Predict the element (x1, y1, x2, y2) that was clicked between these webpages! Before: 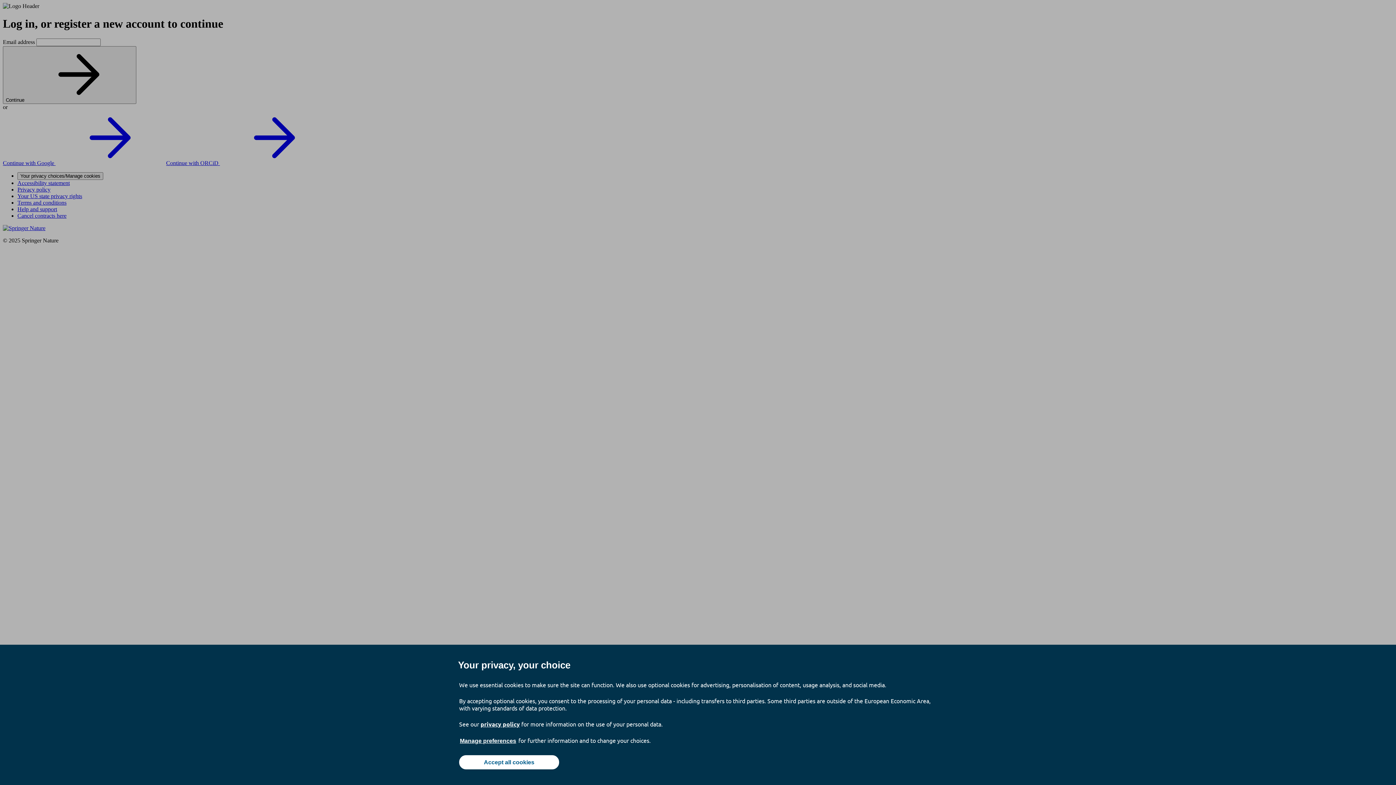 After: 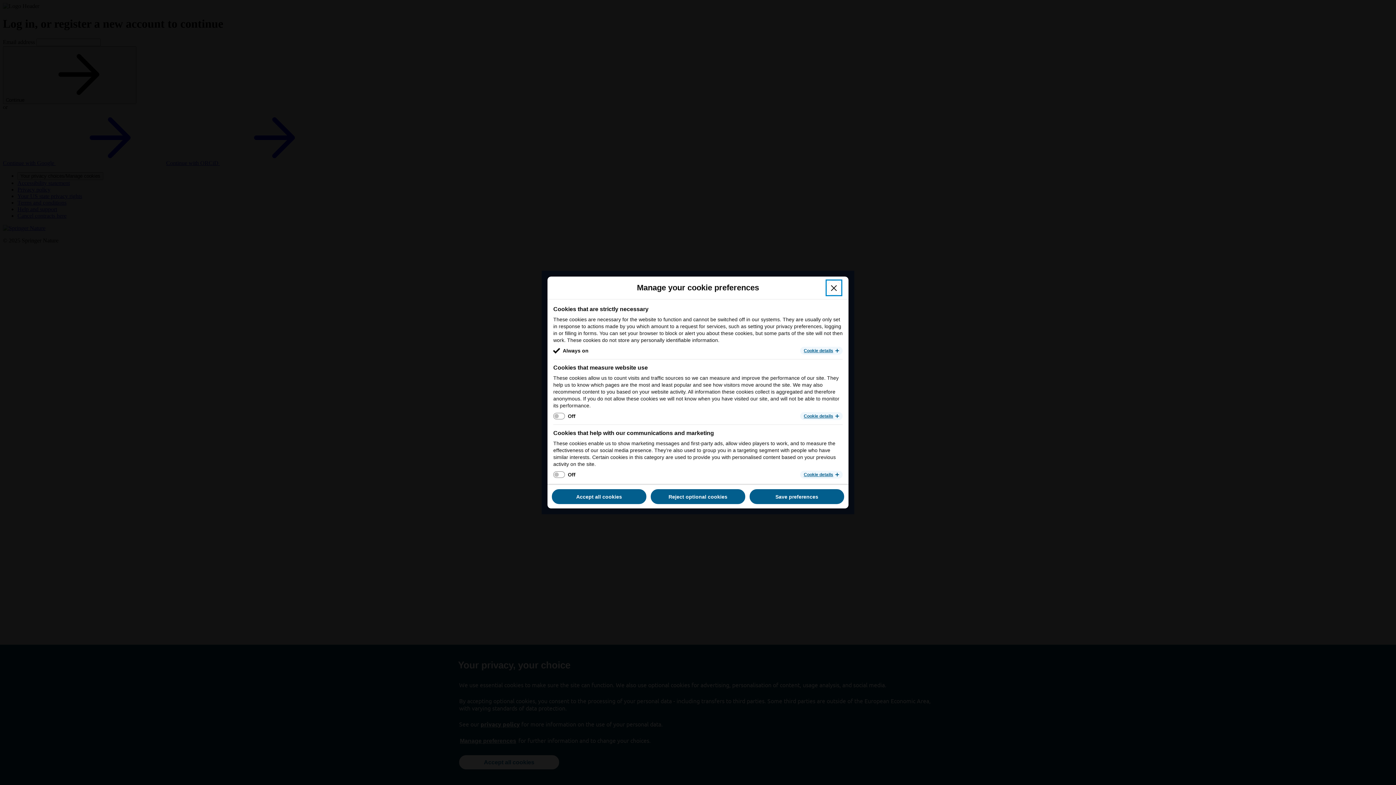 Action: bbox: (459, 737, 517, 745) label: Manage preferences